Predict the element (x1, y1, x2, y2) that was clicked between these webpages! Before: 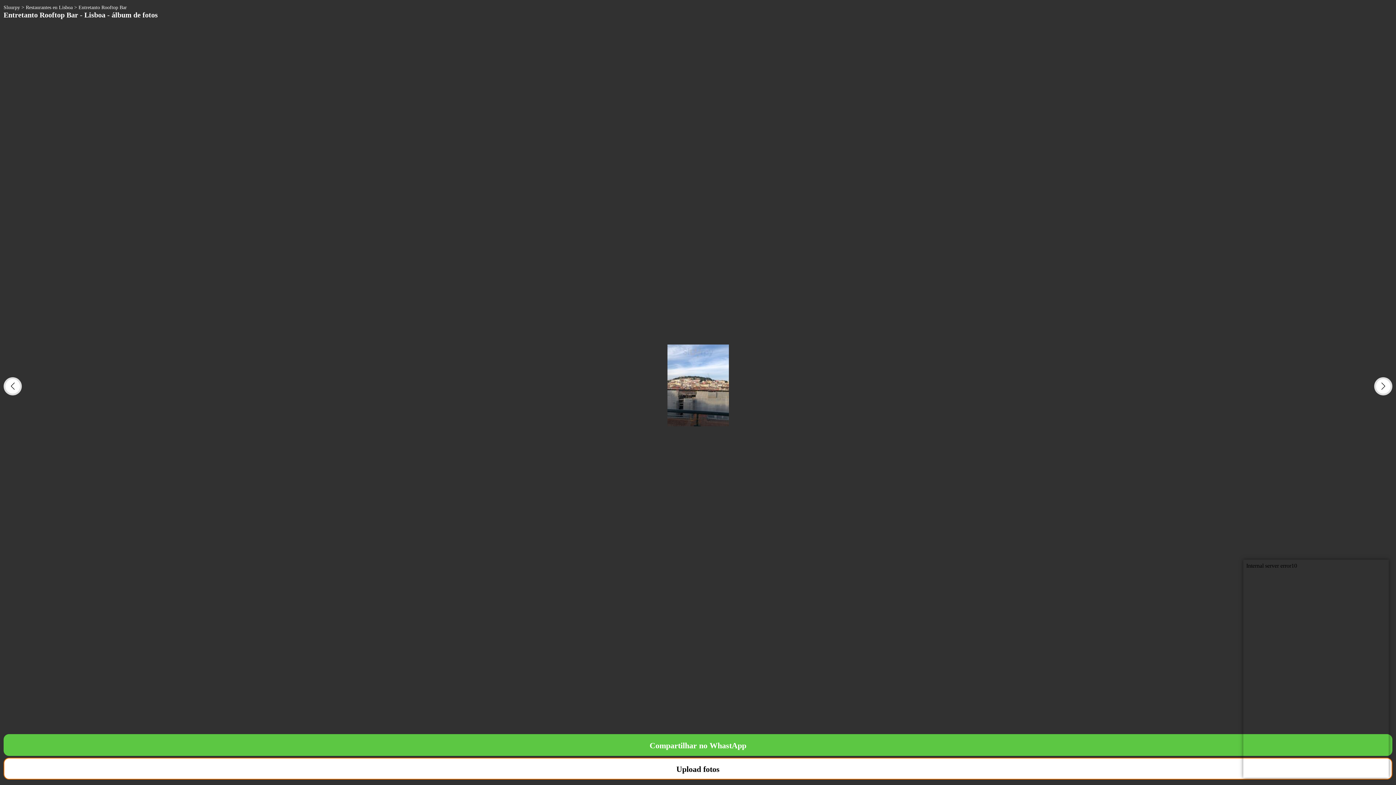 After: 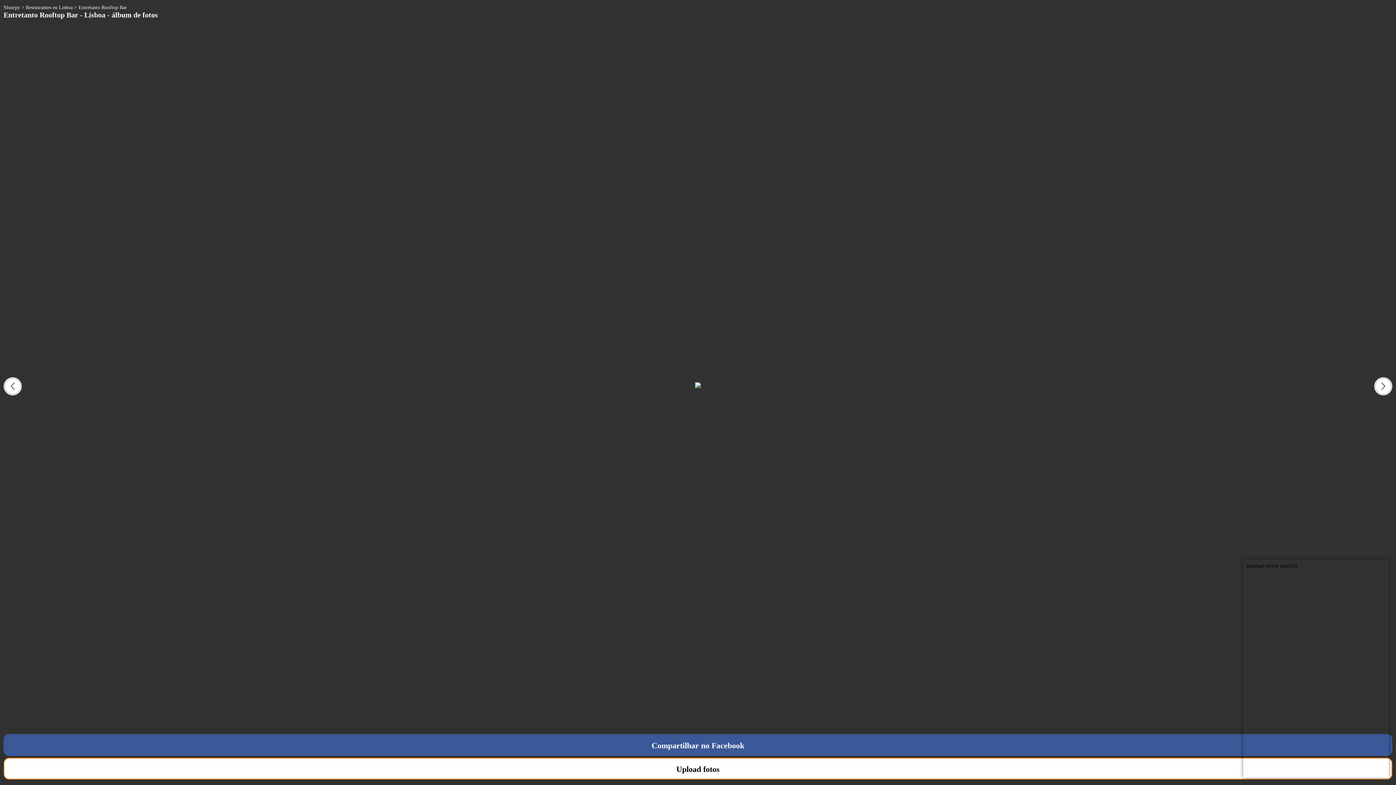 Action: label: Previous slide bbox: (3, 377, 21, 395)